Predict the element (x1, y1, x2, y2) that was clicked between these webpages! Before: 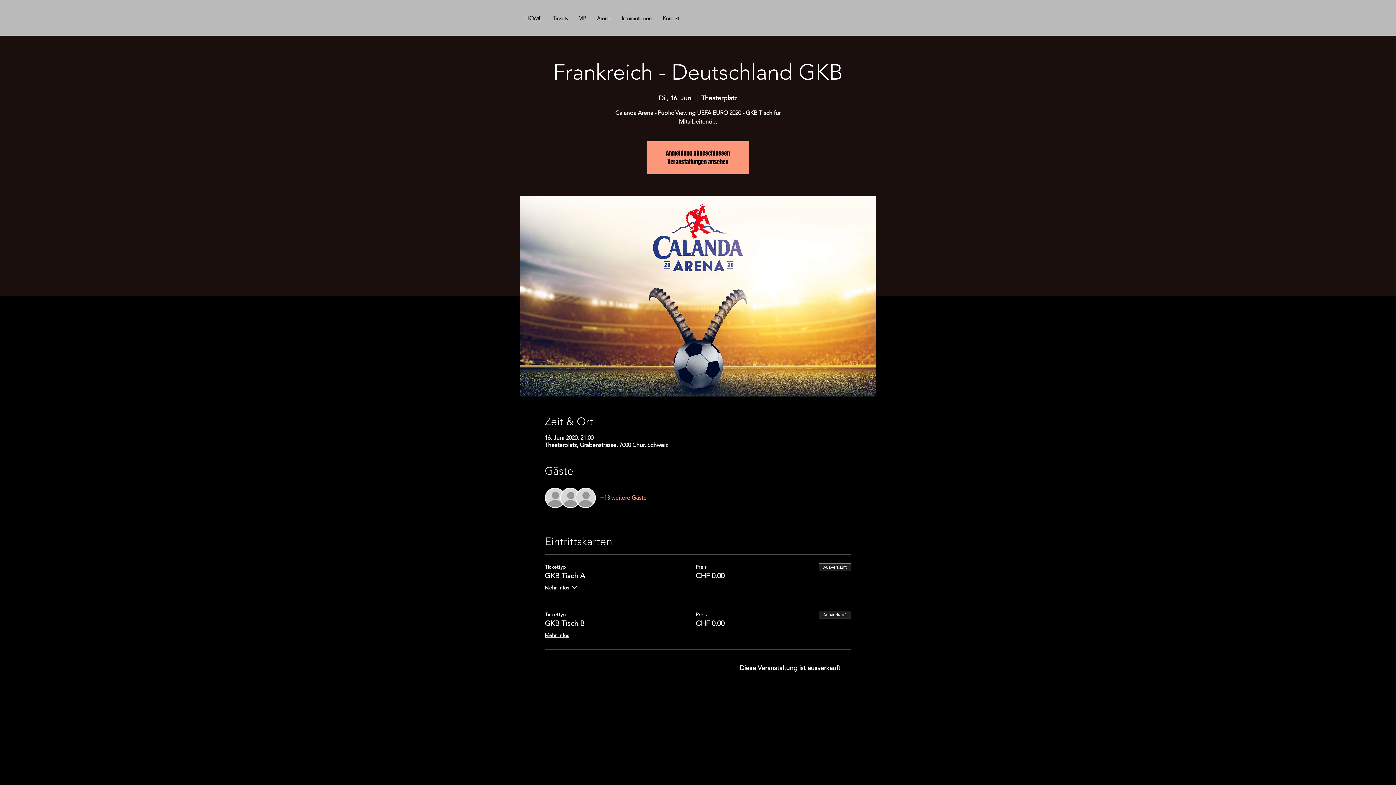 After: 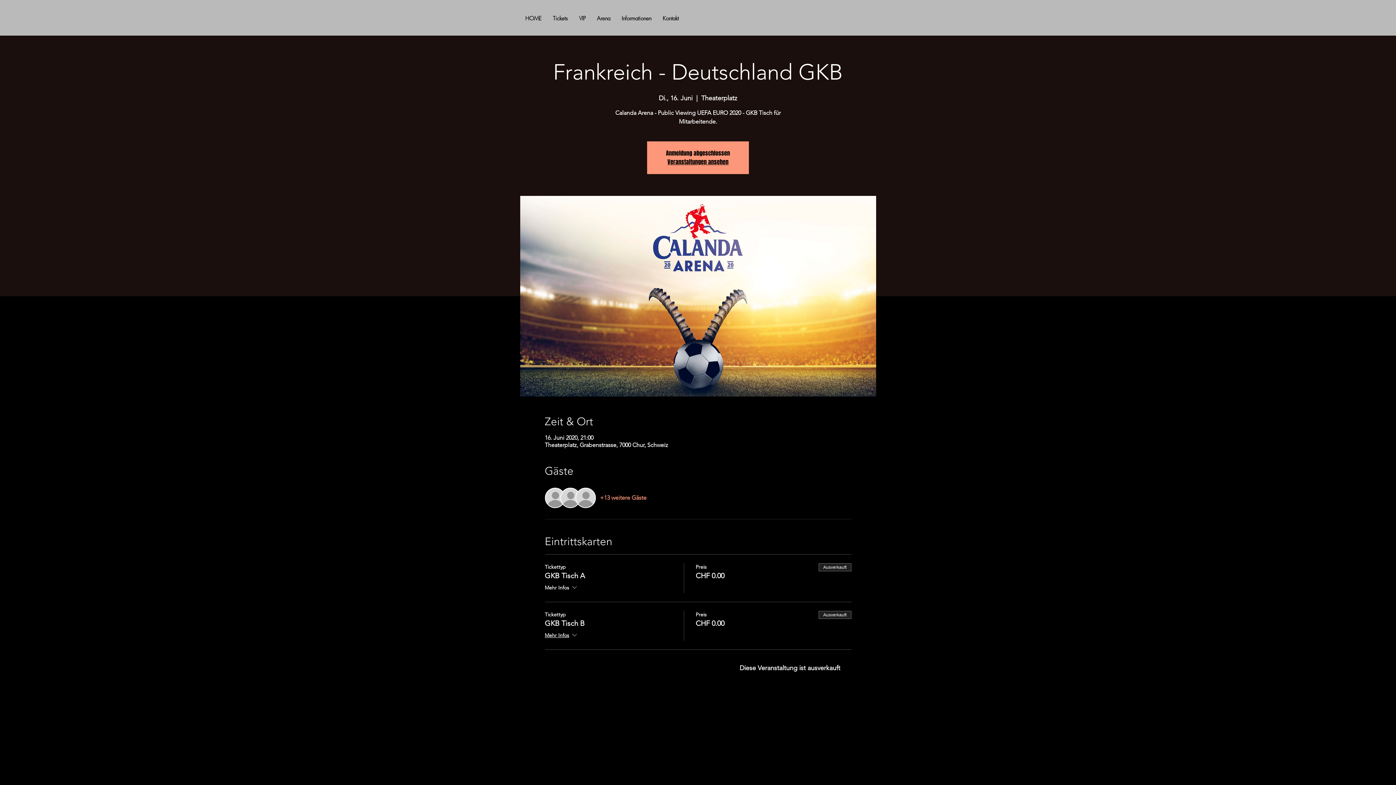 Action: label: Mehr Infos bbox: (544, 584, 578, 593)